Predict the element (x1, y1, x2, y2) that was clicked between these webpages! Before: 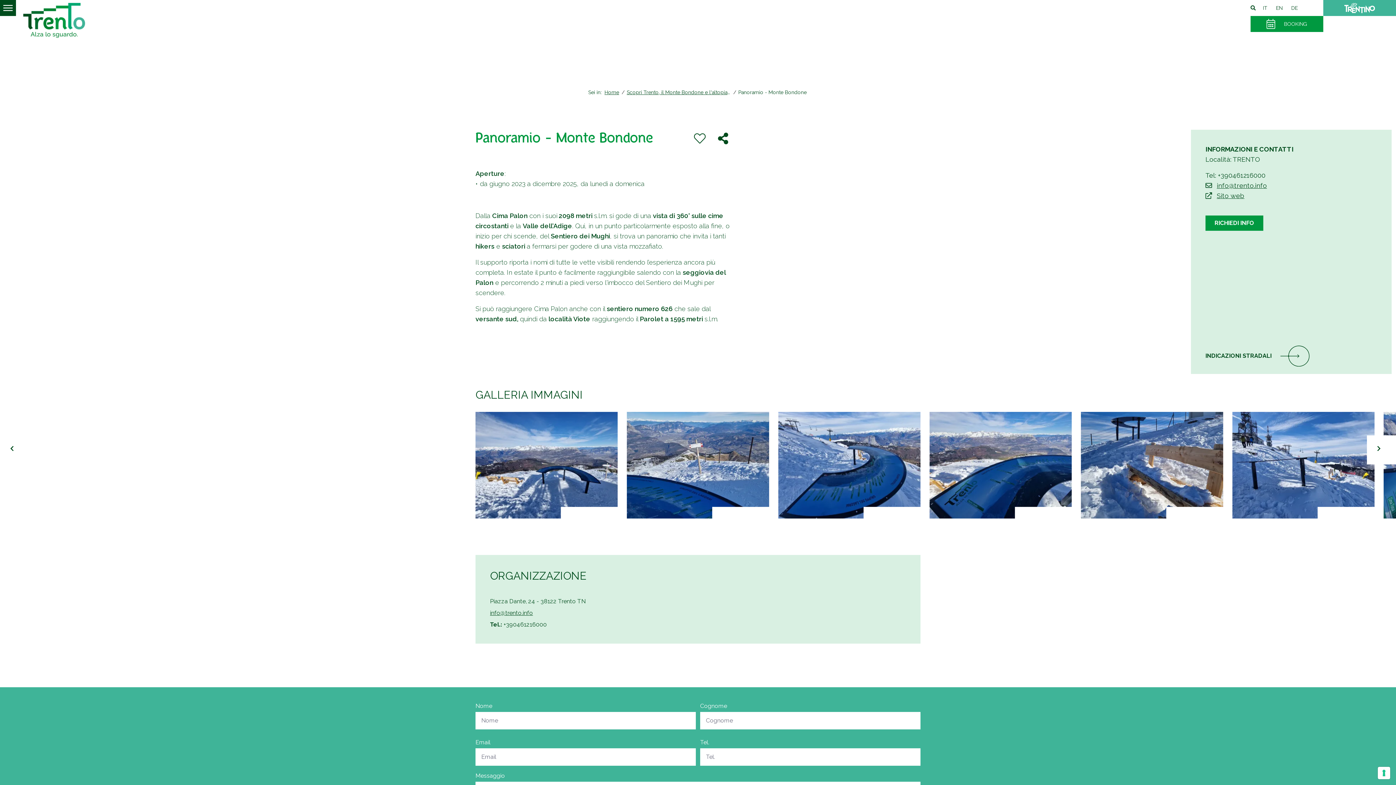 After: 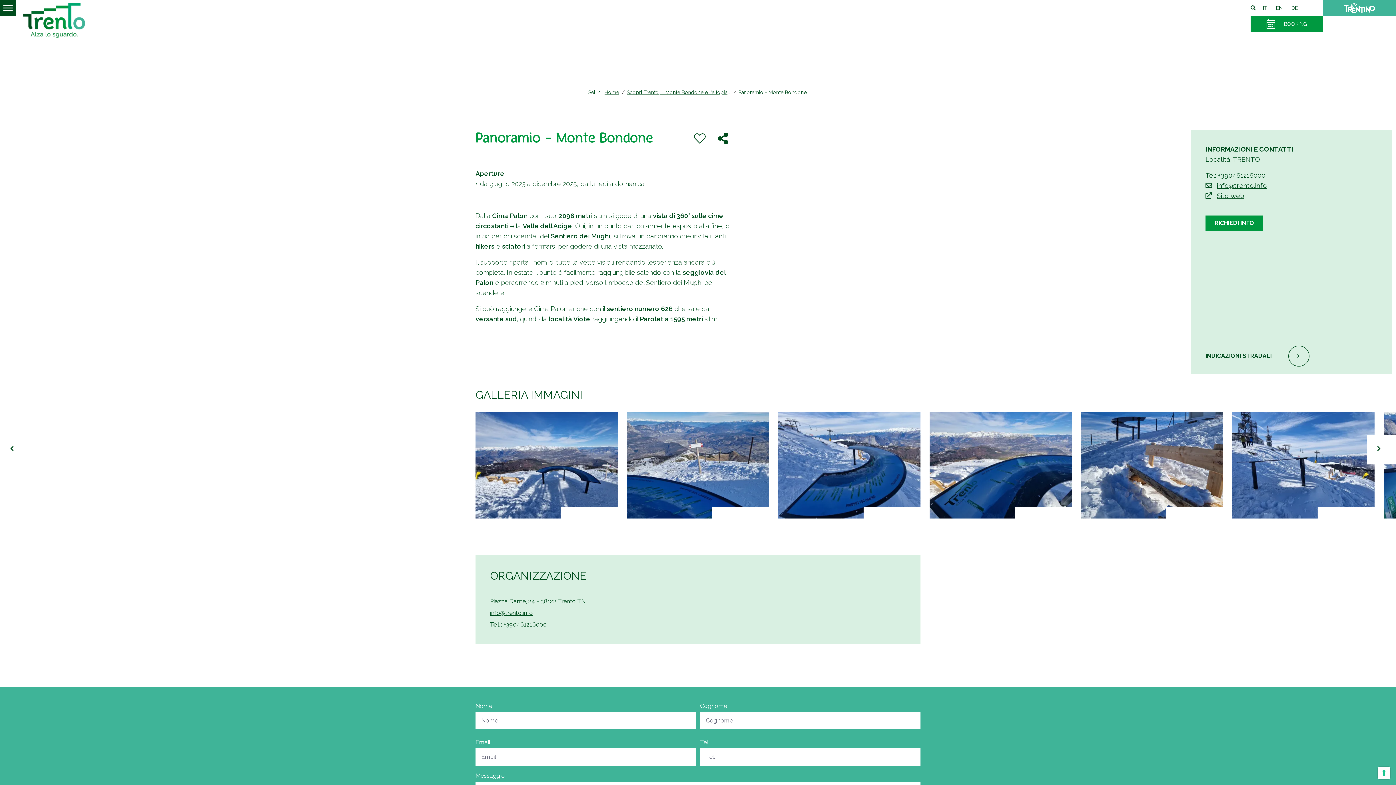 Action: label: INDICAZIONI STRADALI  bbox: (1205, 345, 1377, 367)